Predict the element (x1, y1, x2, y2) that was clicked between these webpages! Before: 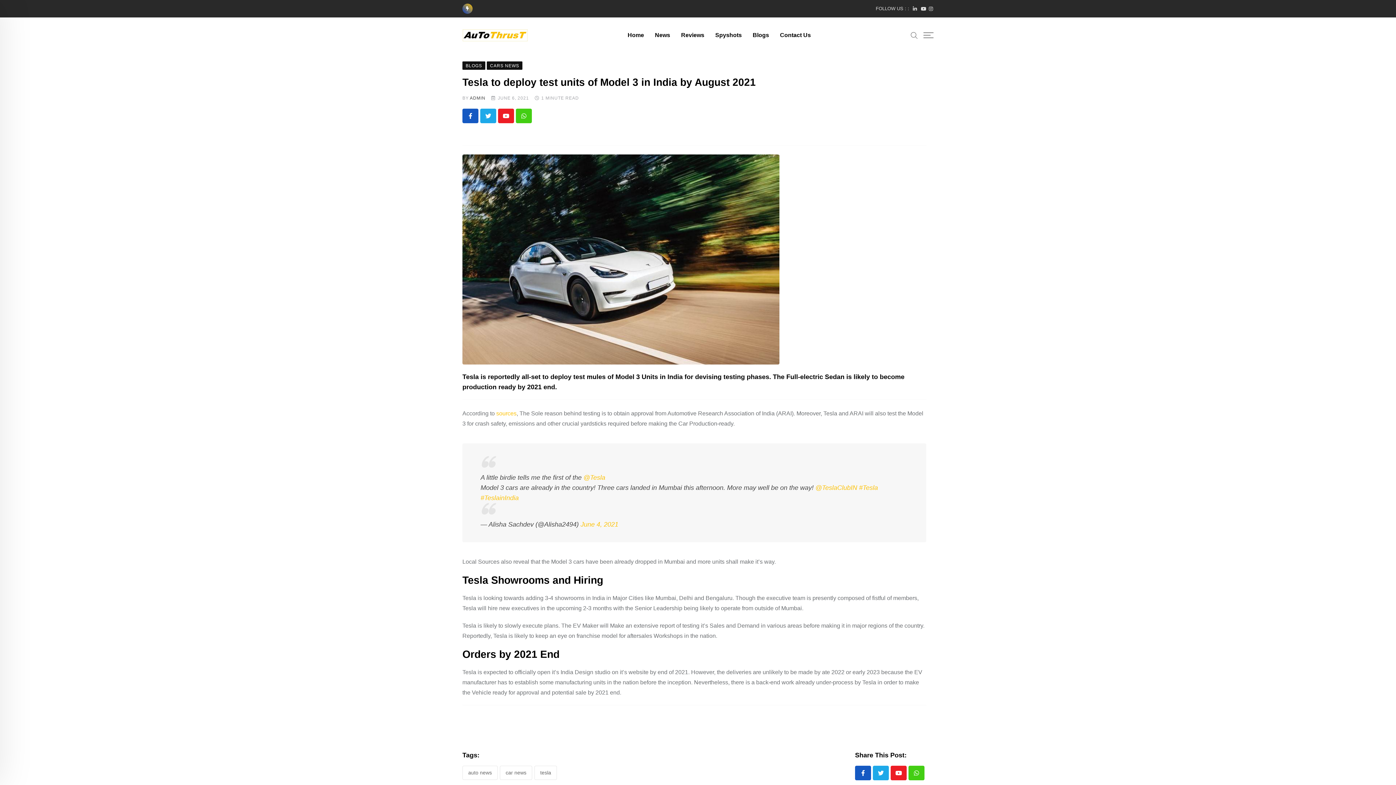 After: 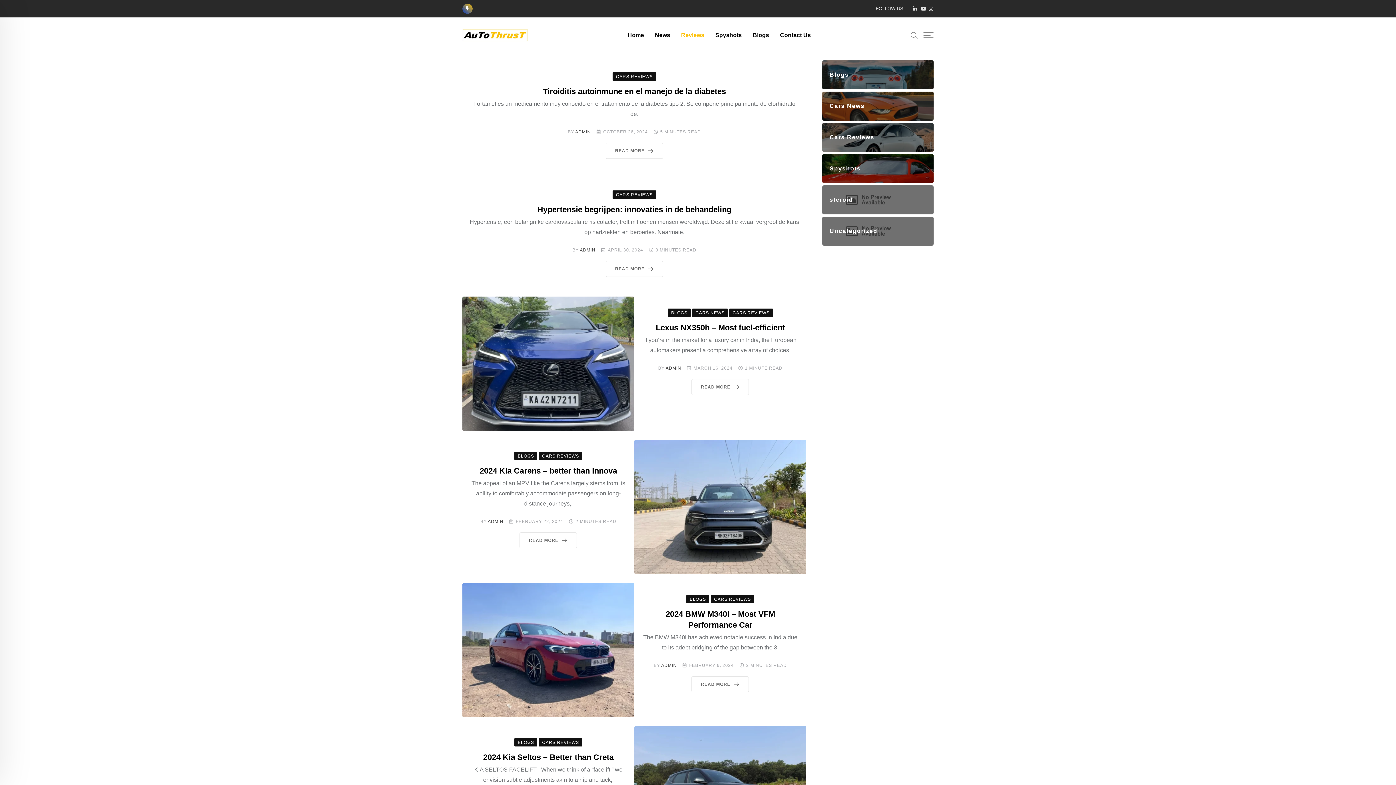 Action: bbox: (675, 17, 710, 53) label: Reviews